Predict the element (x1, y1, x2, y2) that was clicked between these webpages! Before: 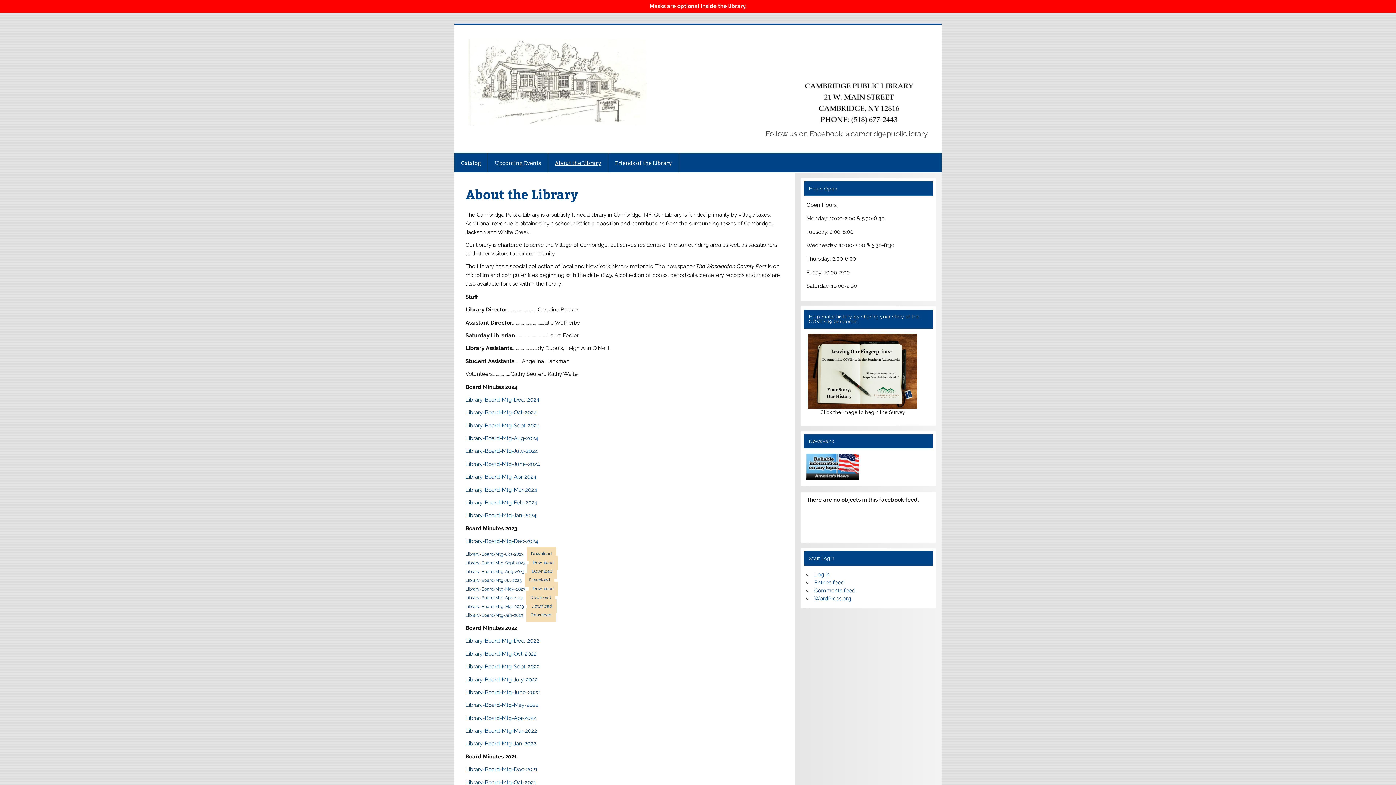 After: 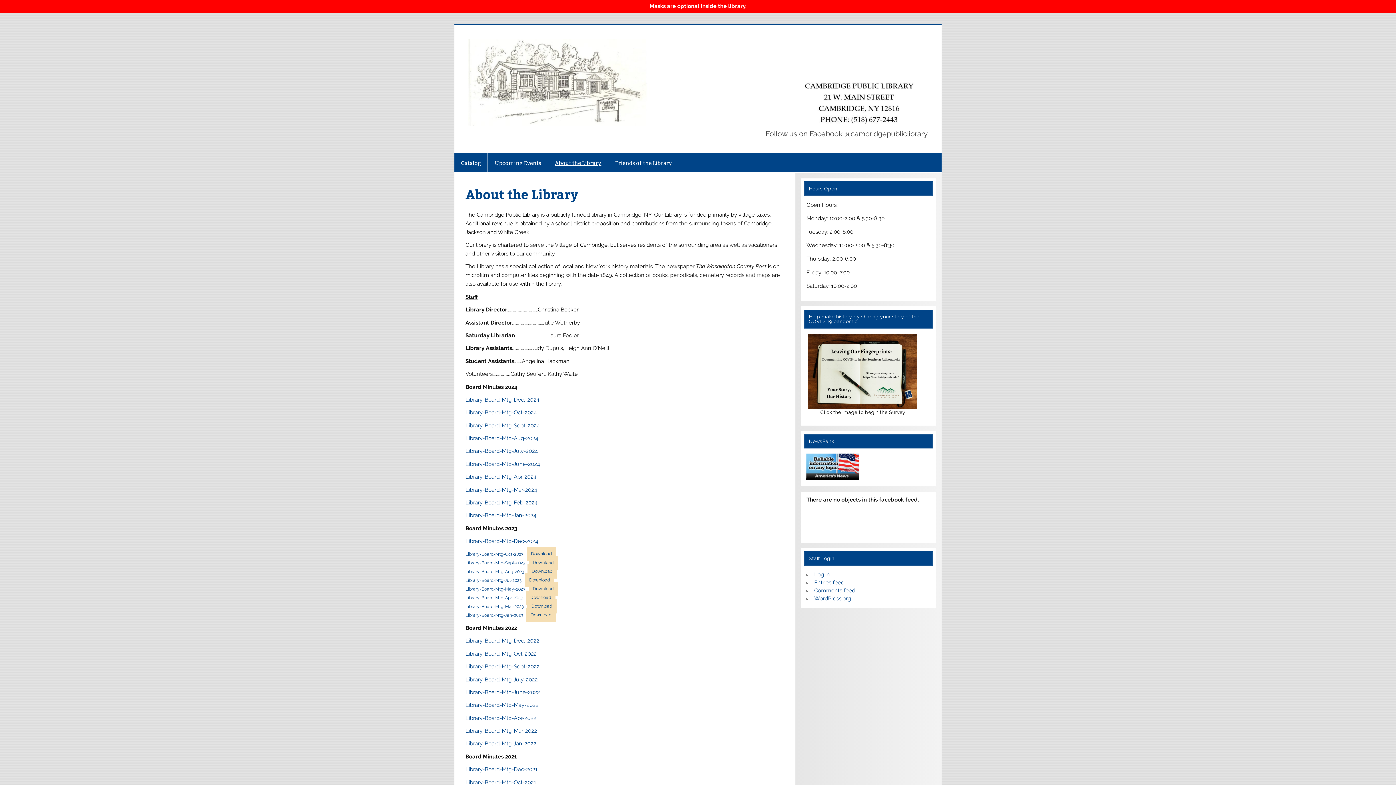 Action: bbox: (465, 676, 537, 683) label: Library-Board-Mtg-July-2022